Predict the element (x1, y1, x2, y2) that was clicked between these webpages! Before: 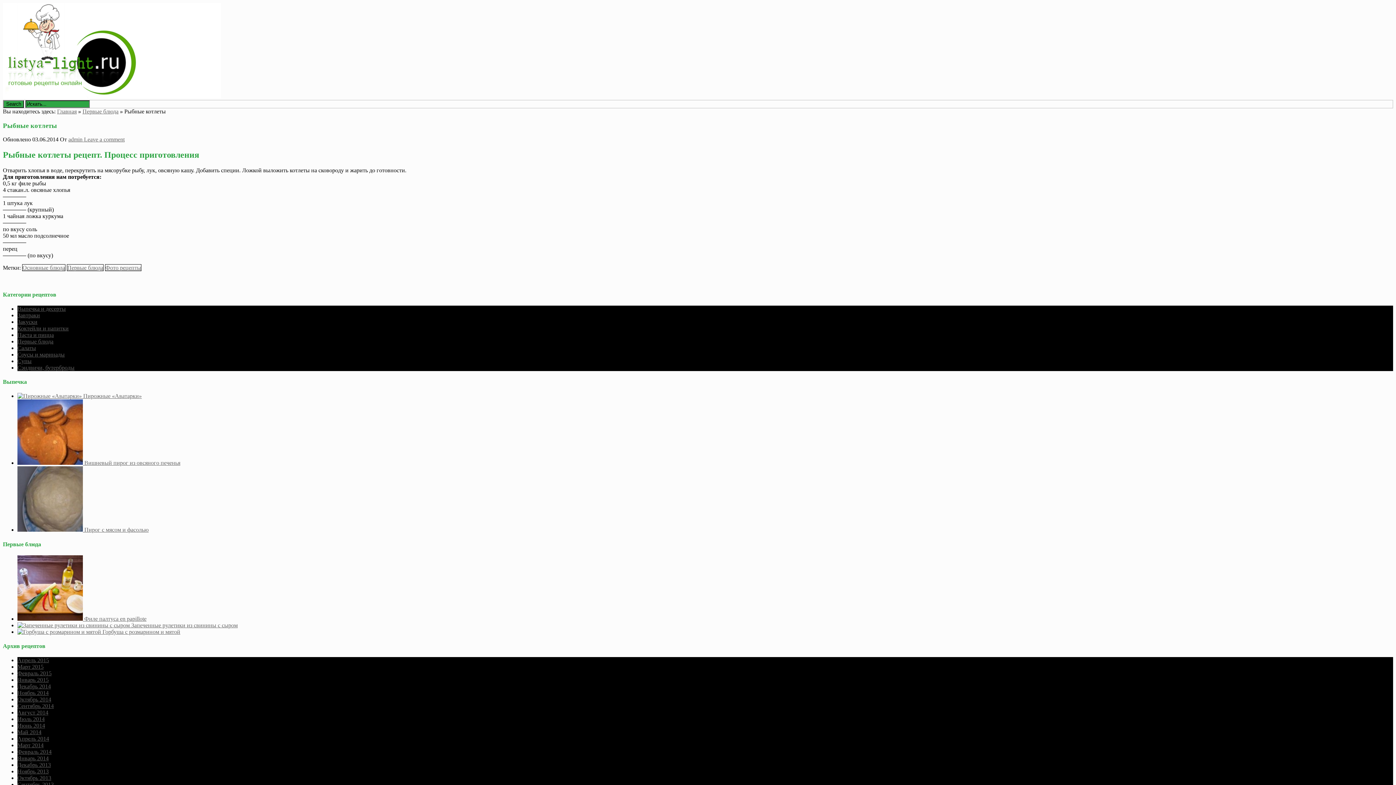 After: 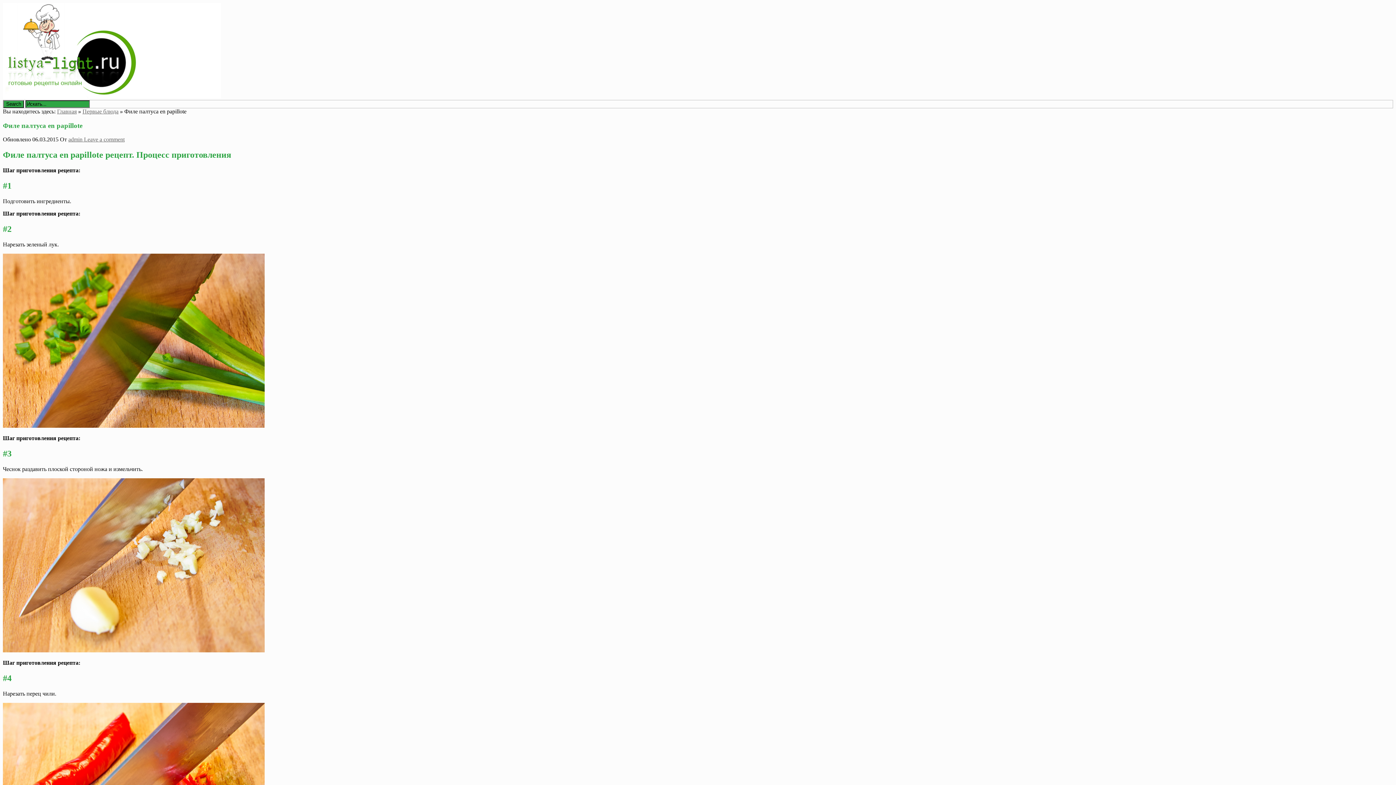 Action: bbox: (17, 615, 84, 622) label:  